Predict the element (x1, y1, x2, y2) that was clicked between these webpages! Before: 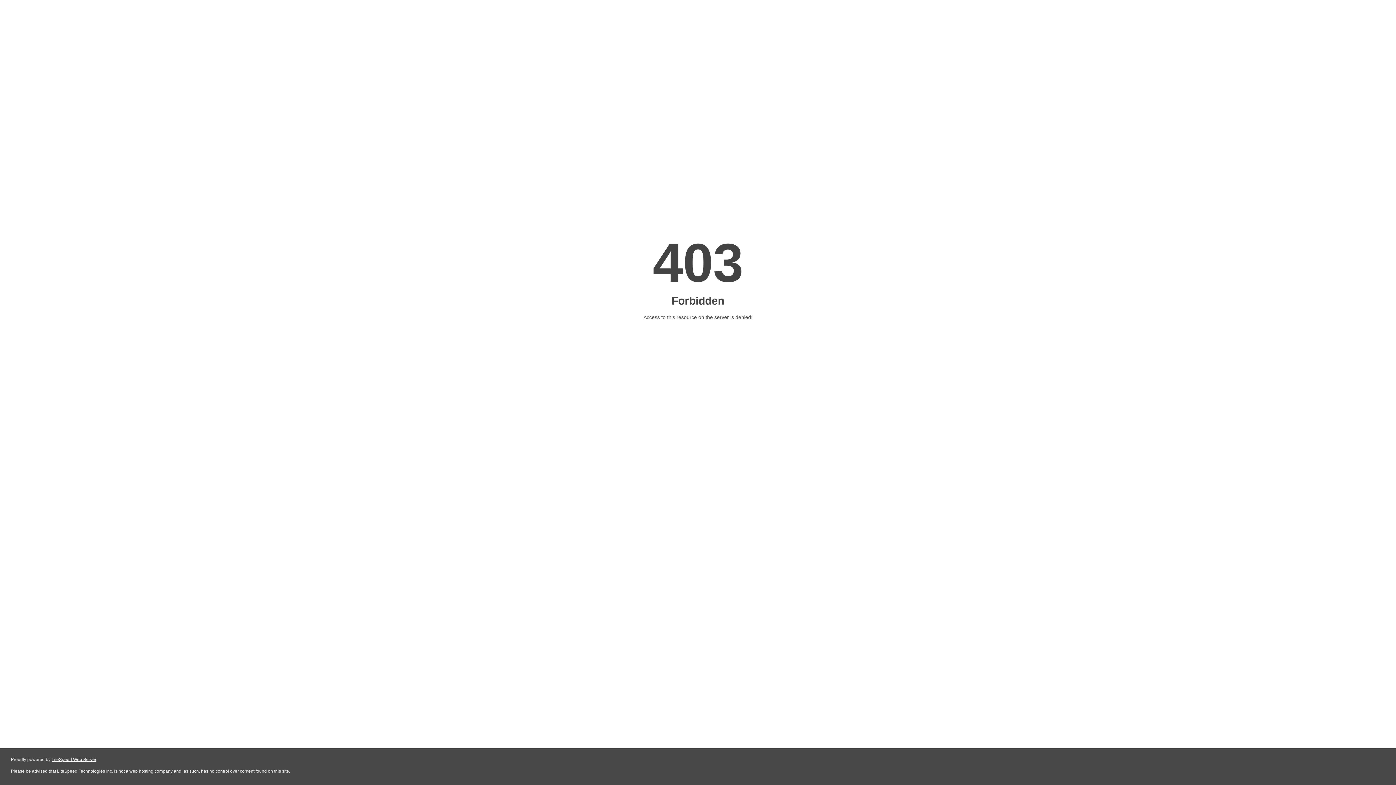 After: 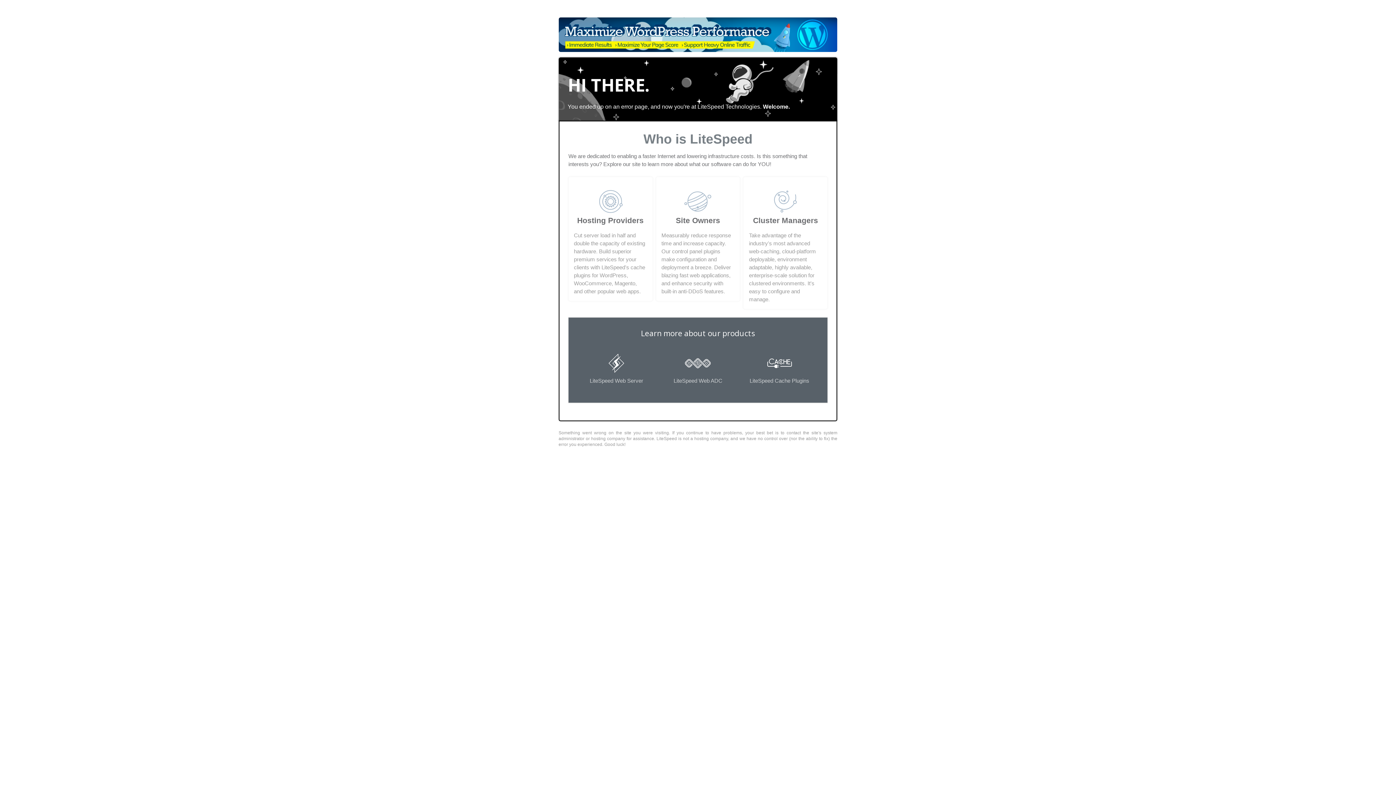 Action: label: LiteSpeed Web Server bbox: (51, 757, 96, 762)